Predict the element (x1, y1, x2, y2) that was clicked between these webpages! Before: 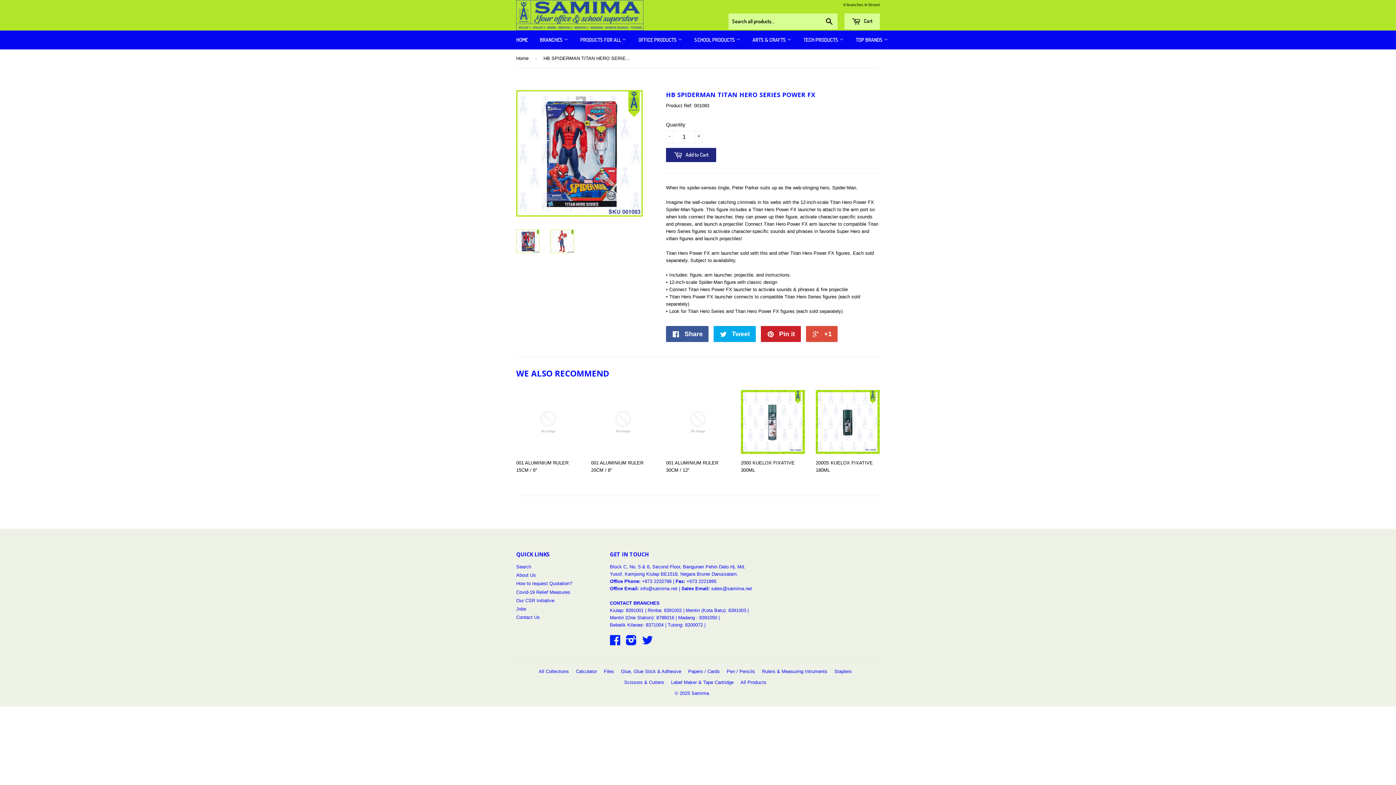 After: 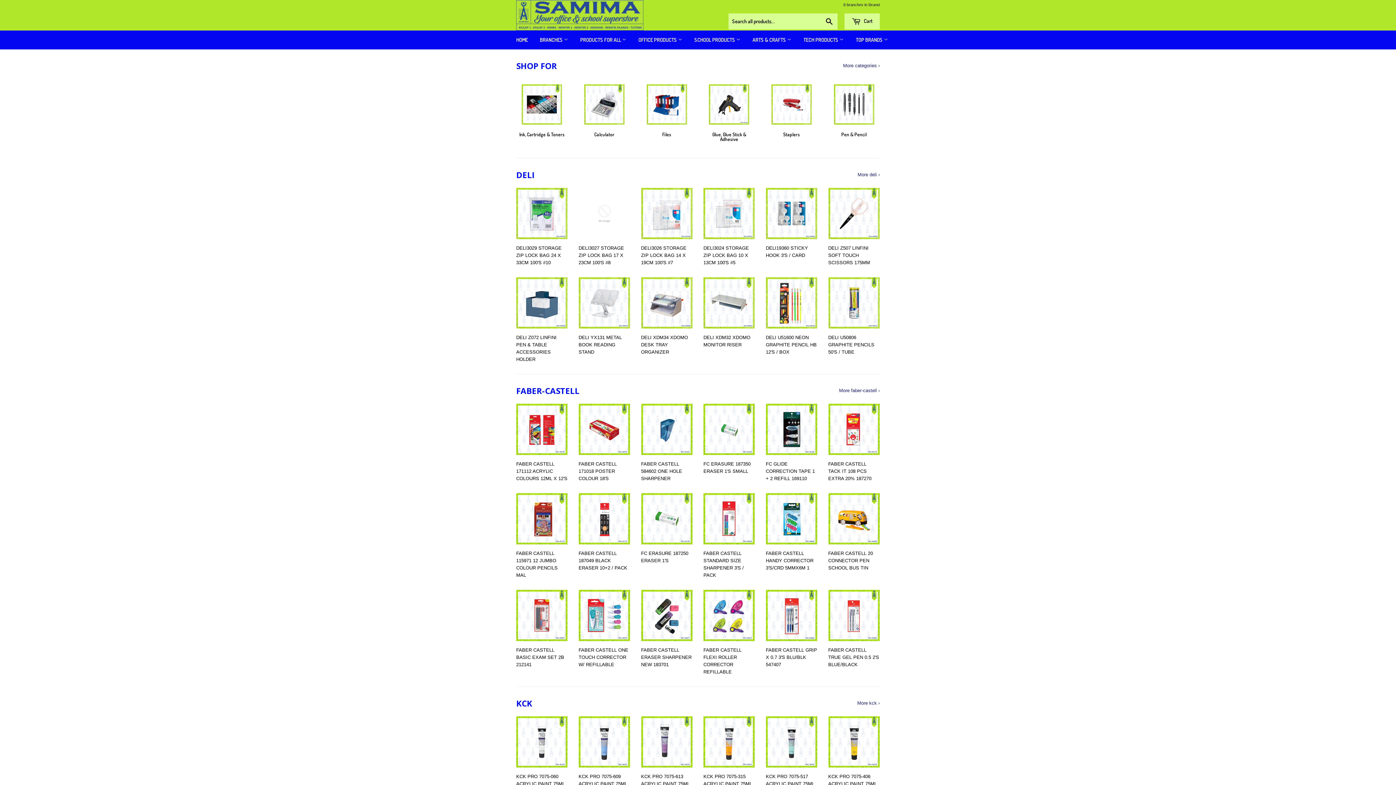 Action: bbox: (516, 49, 531, 67) label: Home